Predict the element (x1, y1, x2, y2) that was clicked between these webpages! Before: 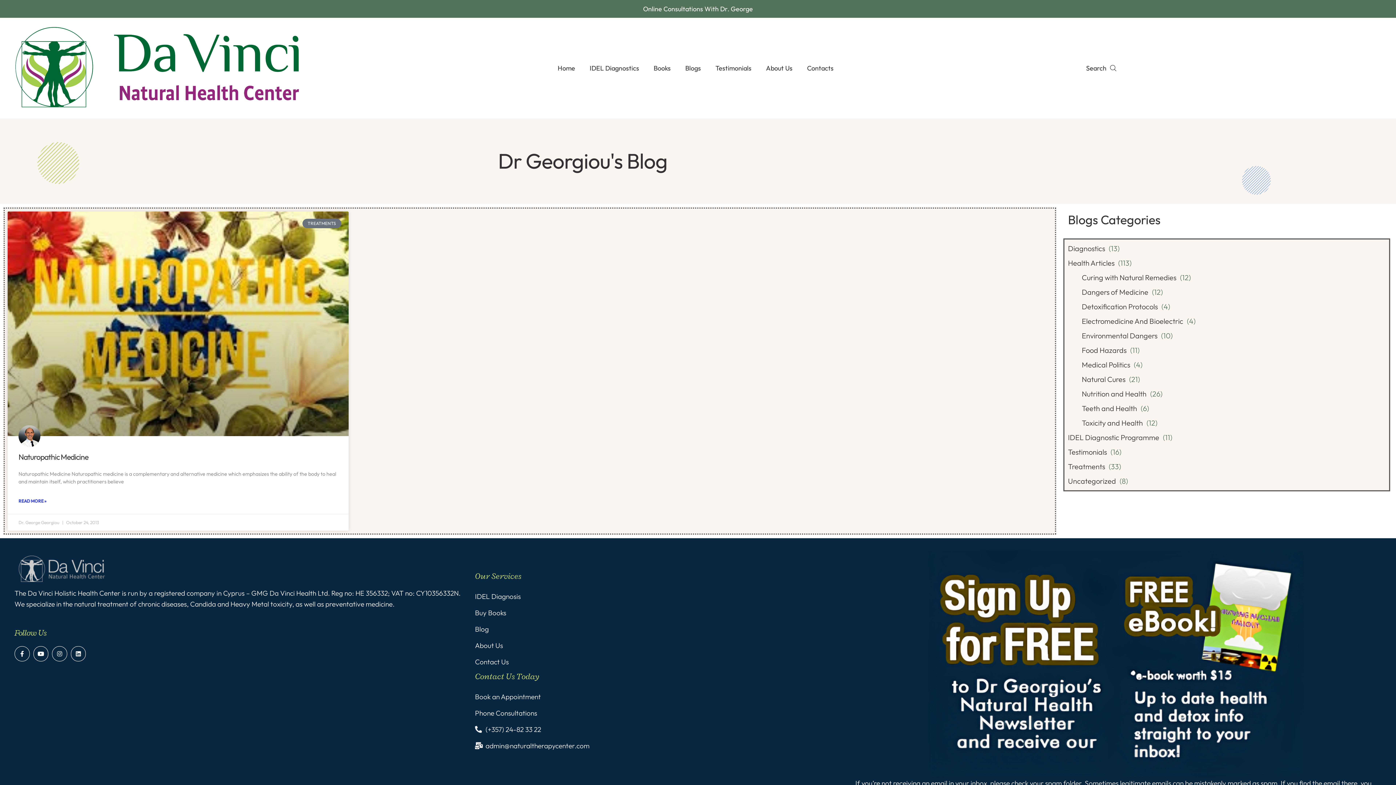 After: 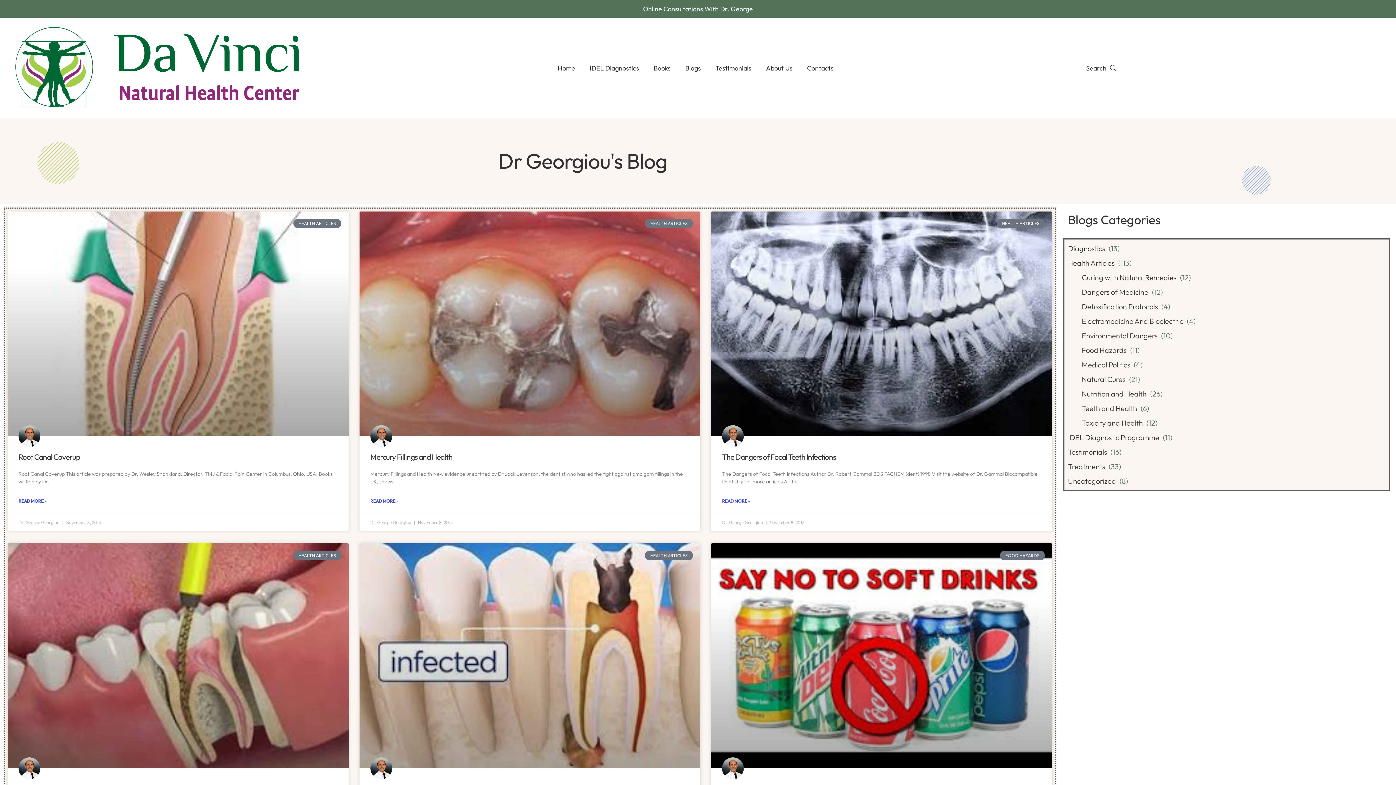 Action: bbox: (1082, 403, 1137, 412) label: Teeth and Health